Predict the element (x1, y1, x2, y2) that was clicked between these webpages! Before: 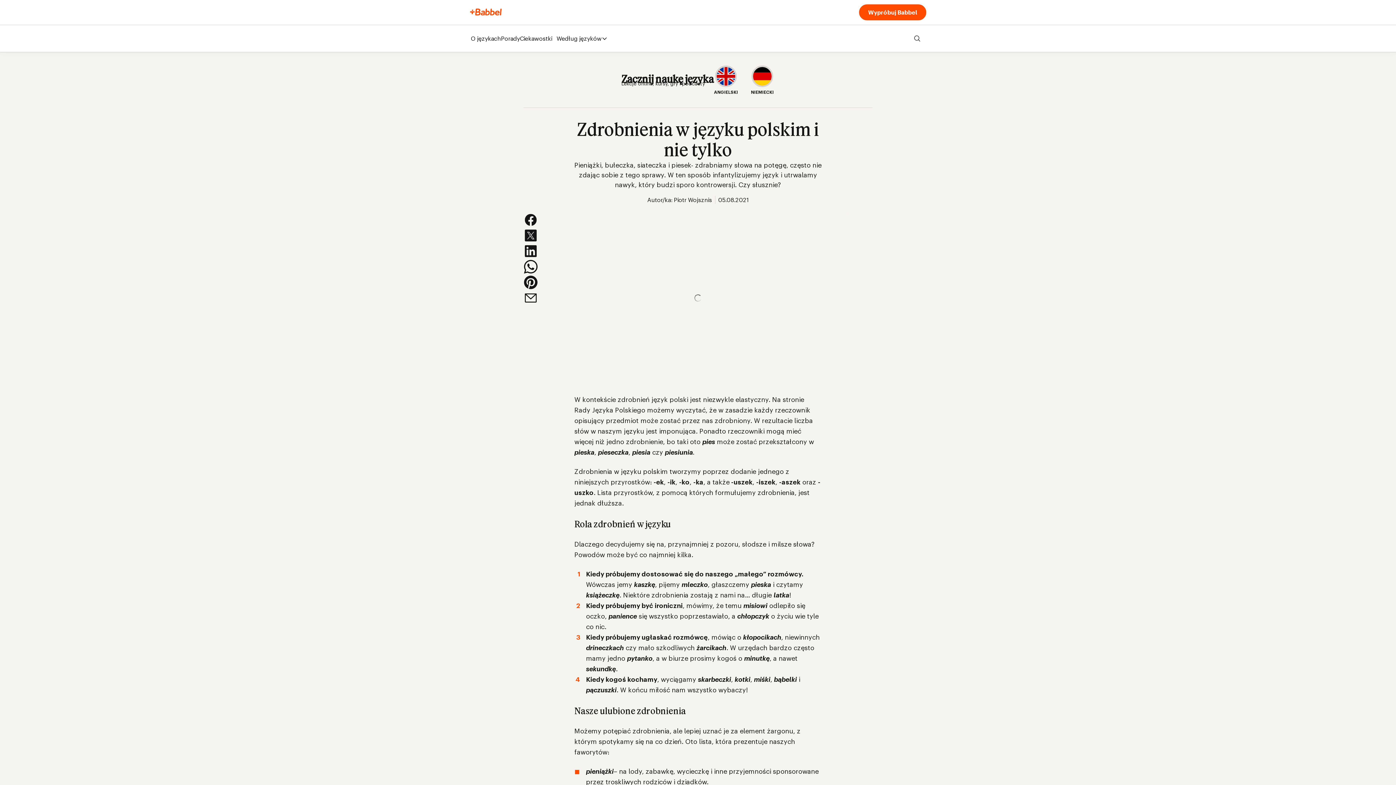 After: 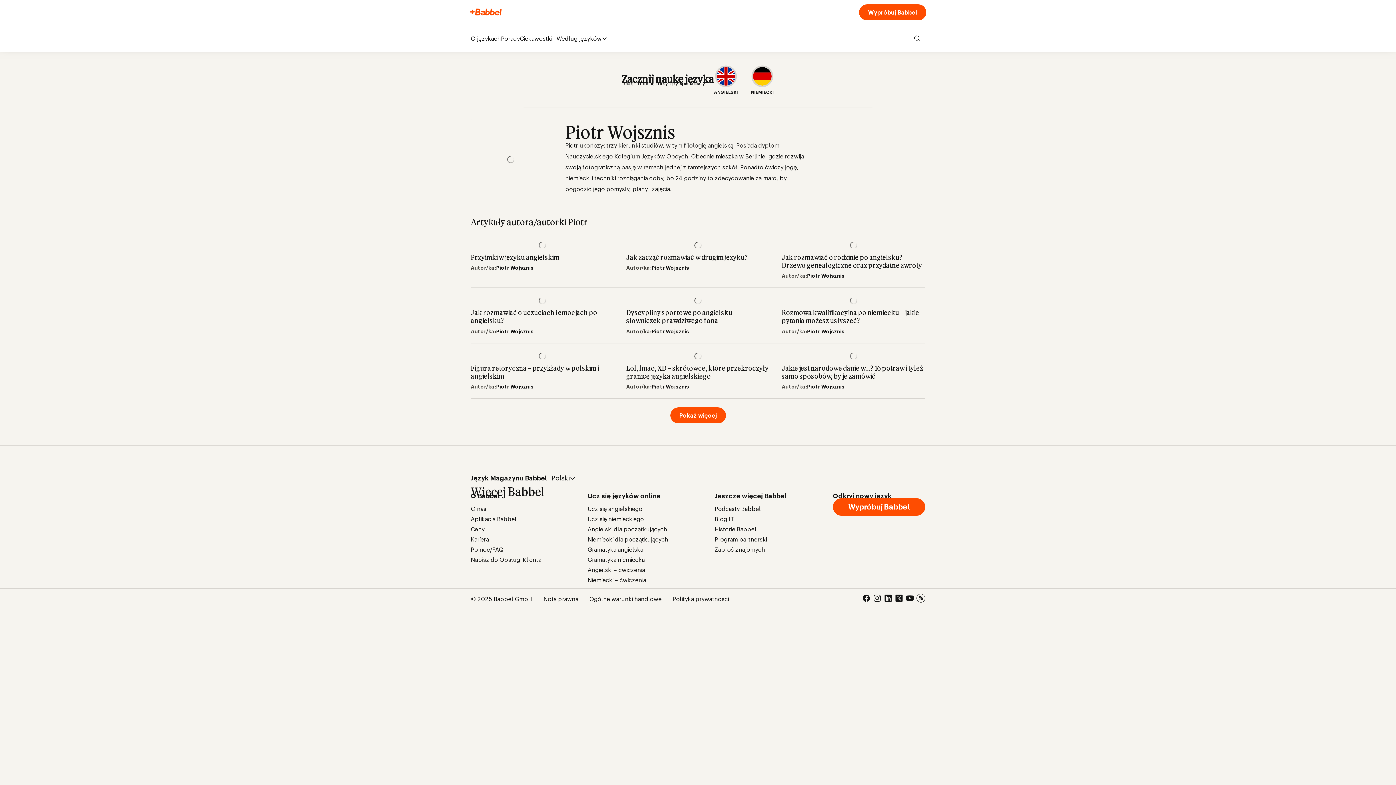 Action: bbox: (674, 195, 712, 204) label: Piotr Wojsznis